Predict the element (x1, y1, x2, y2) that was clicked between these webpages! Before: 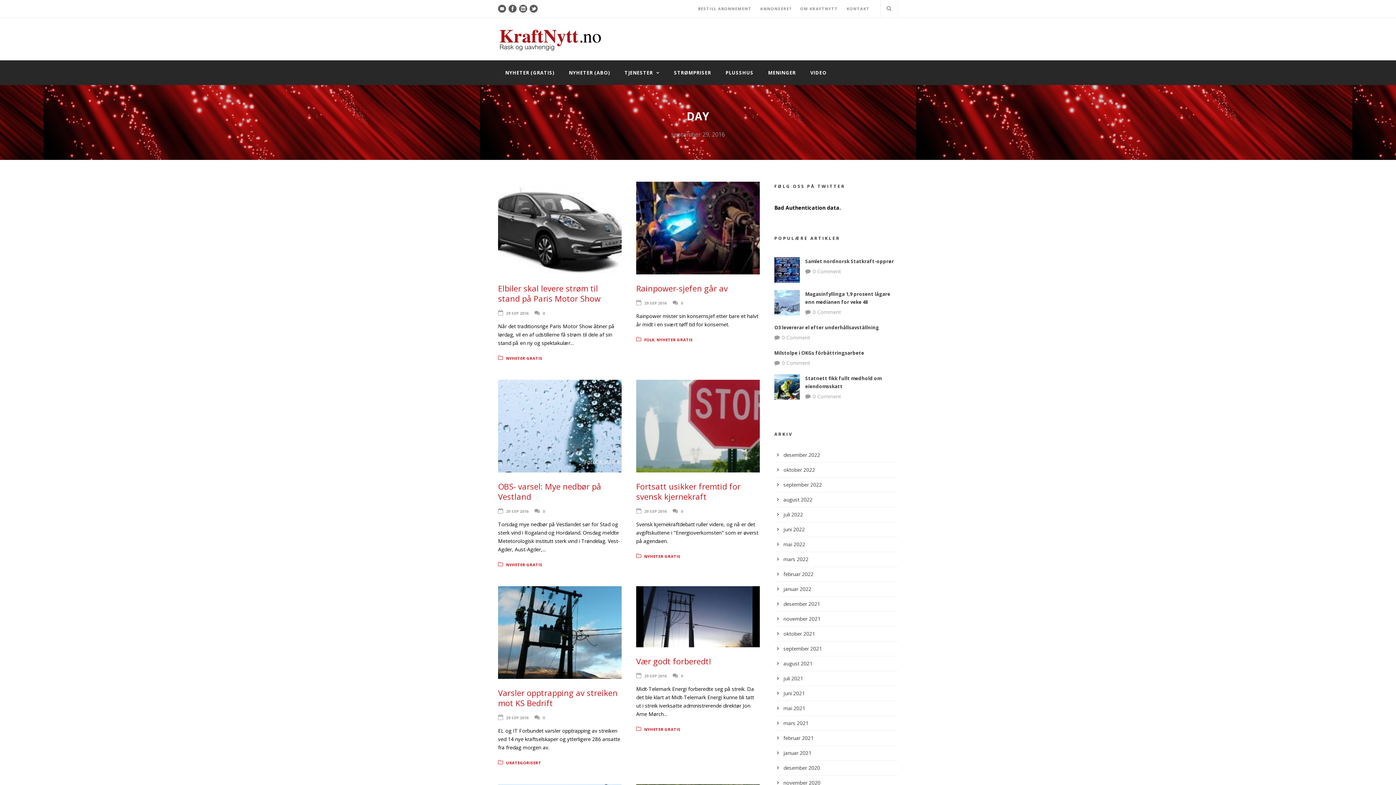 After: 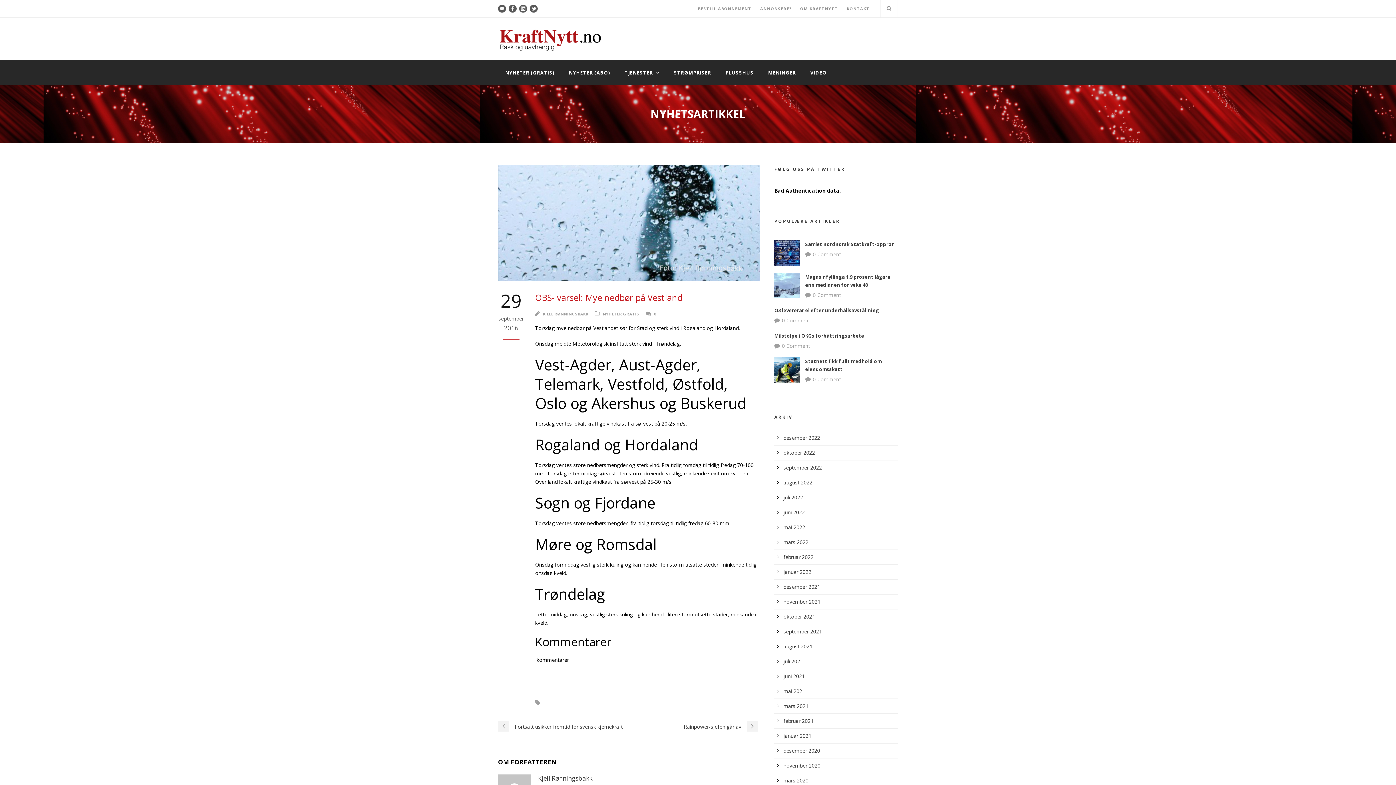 Action: bbox: (498, 481, 601, 502) label: OBS- varsel: Mye nedbør på Vestland